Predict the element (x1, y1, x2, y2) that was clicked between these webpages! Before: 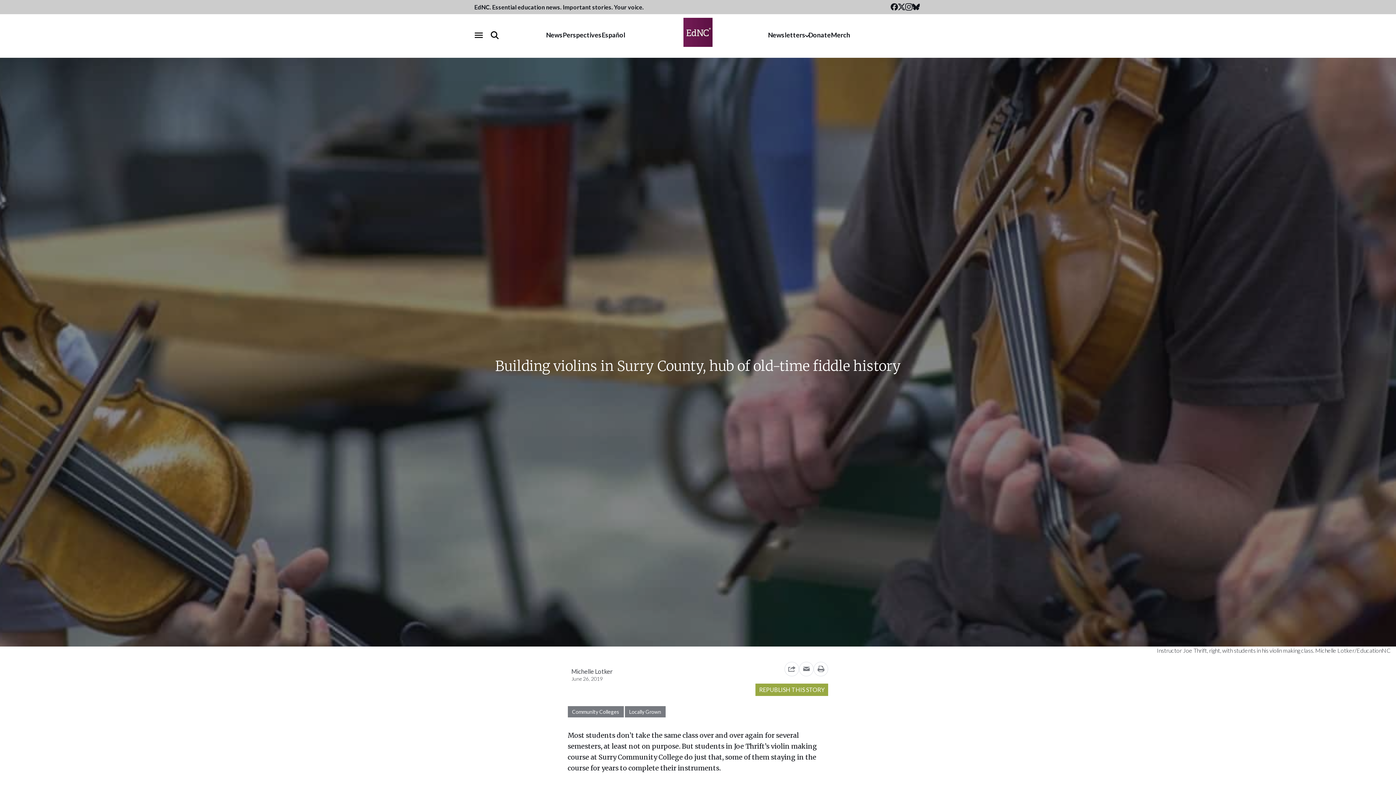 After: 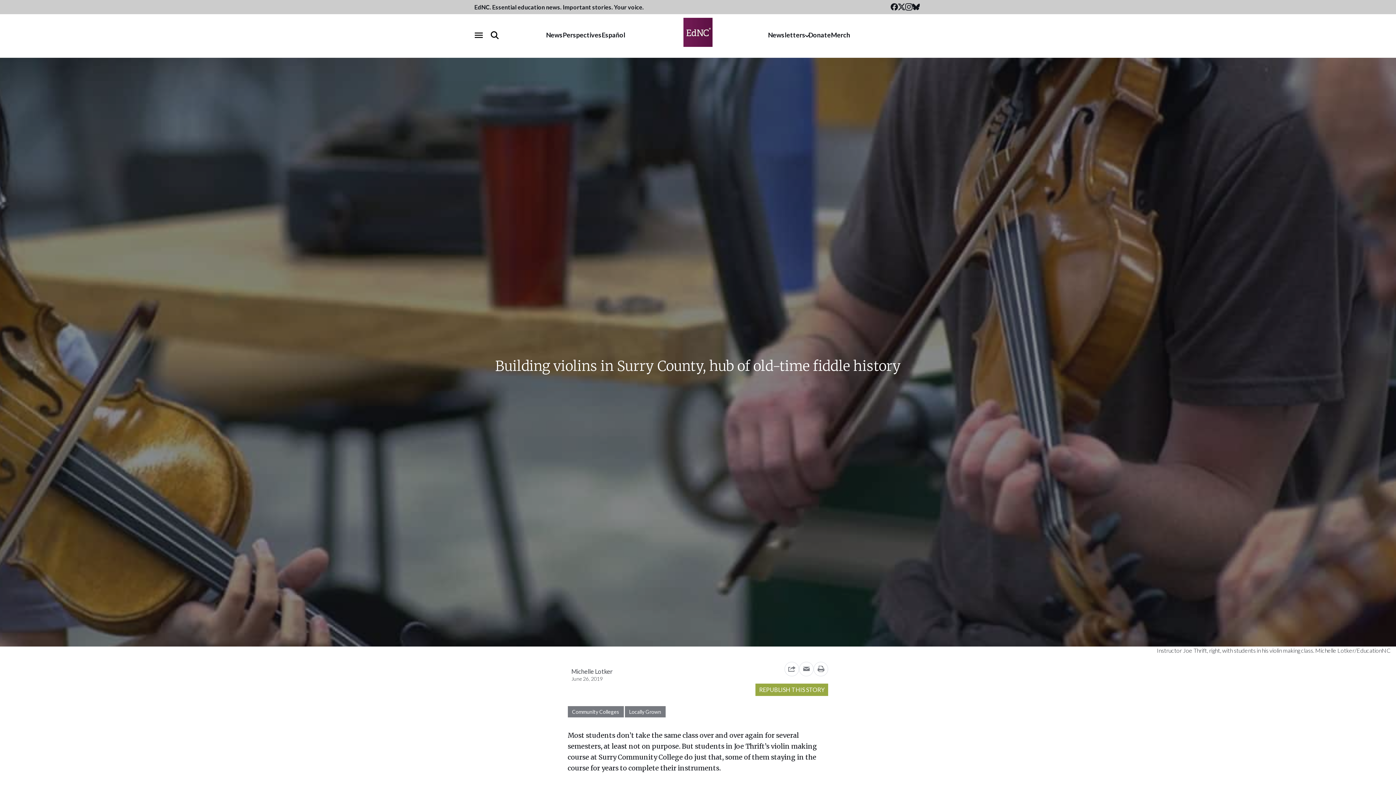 Action: bbox: (898, 3, 905, 11) label: X (Twitter)